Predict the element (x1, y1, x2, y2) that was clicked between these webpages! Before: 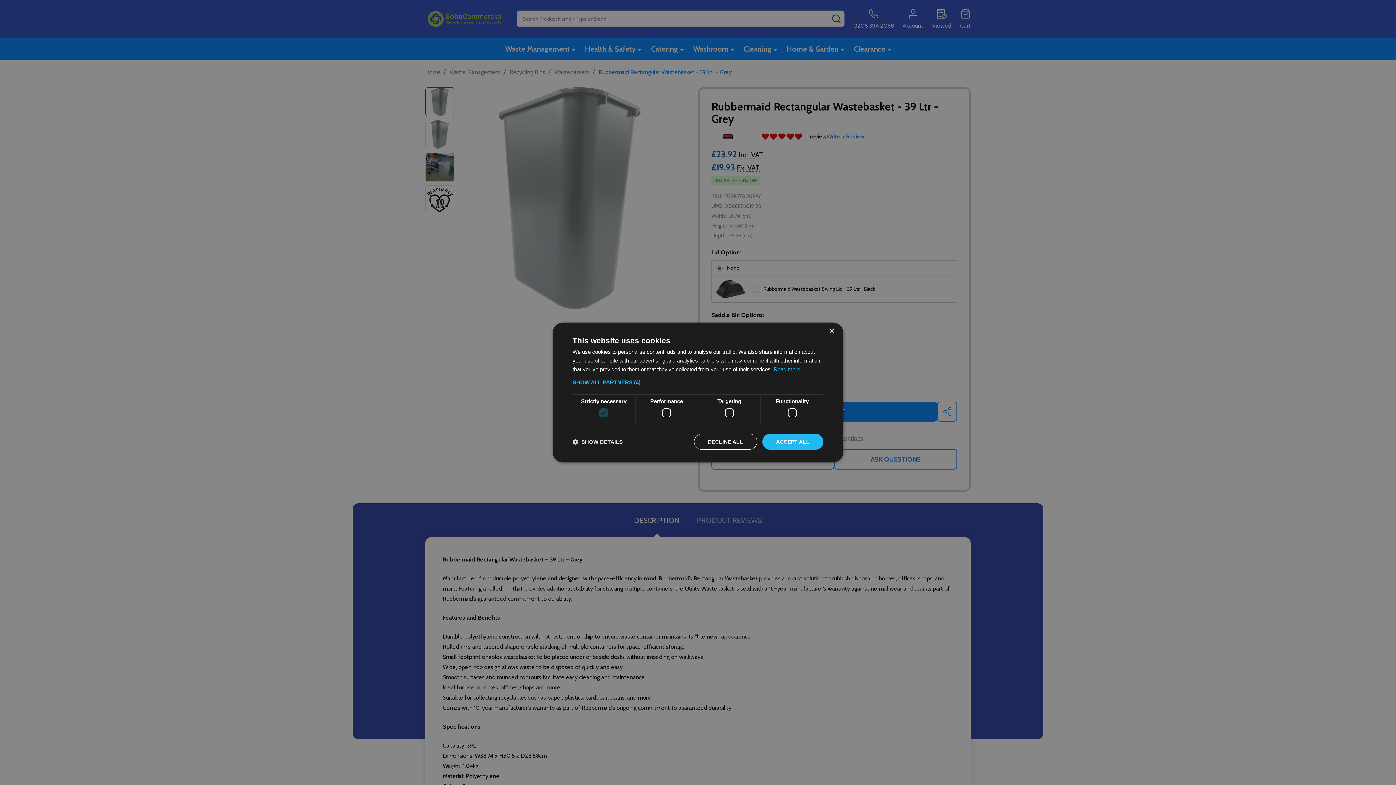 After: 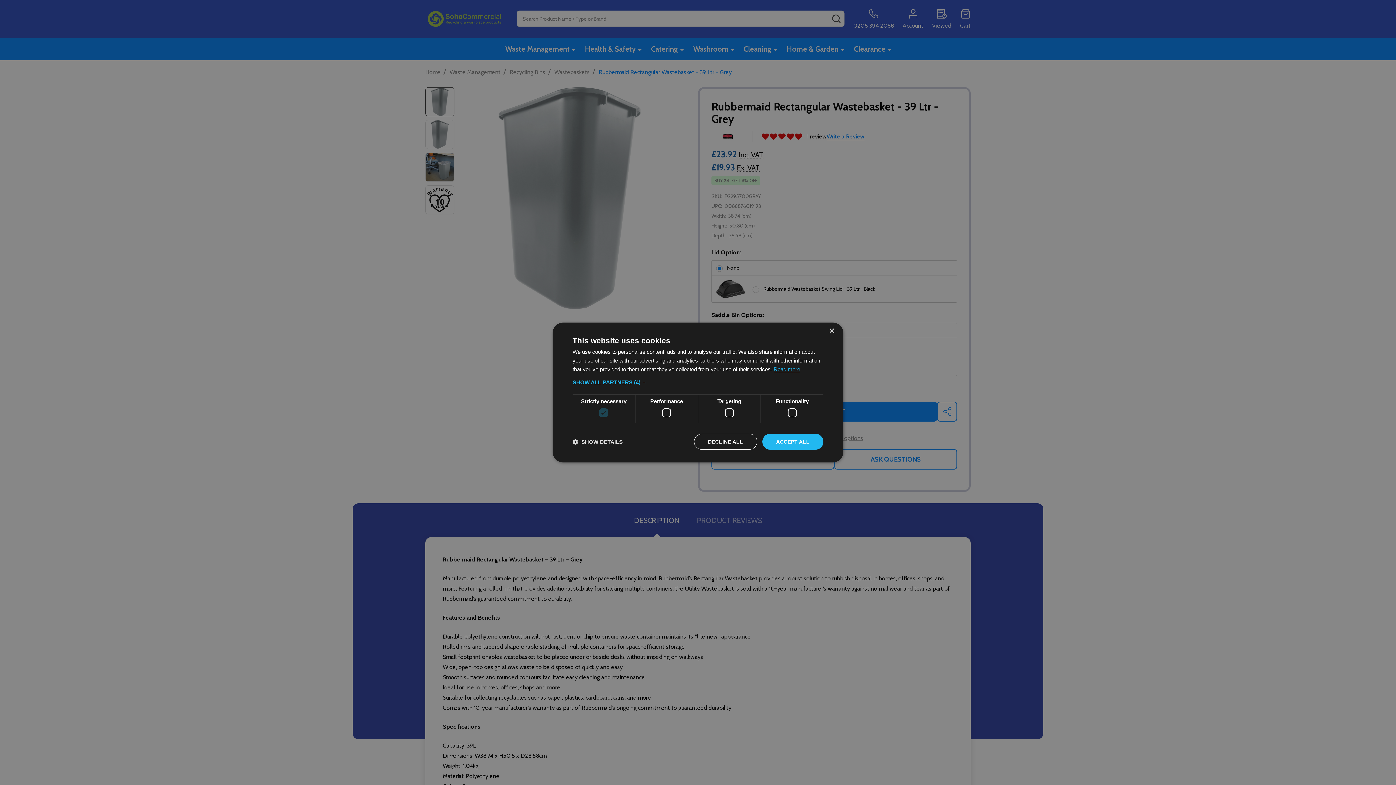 Action: bbox: (773, 366, 800, 372) label: Read more, opens a new window